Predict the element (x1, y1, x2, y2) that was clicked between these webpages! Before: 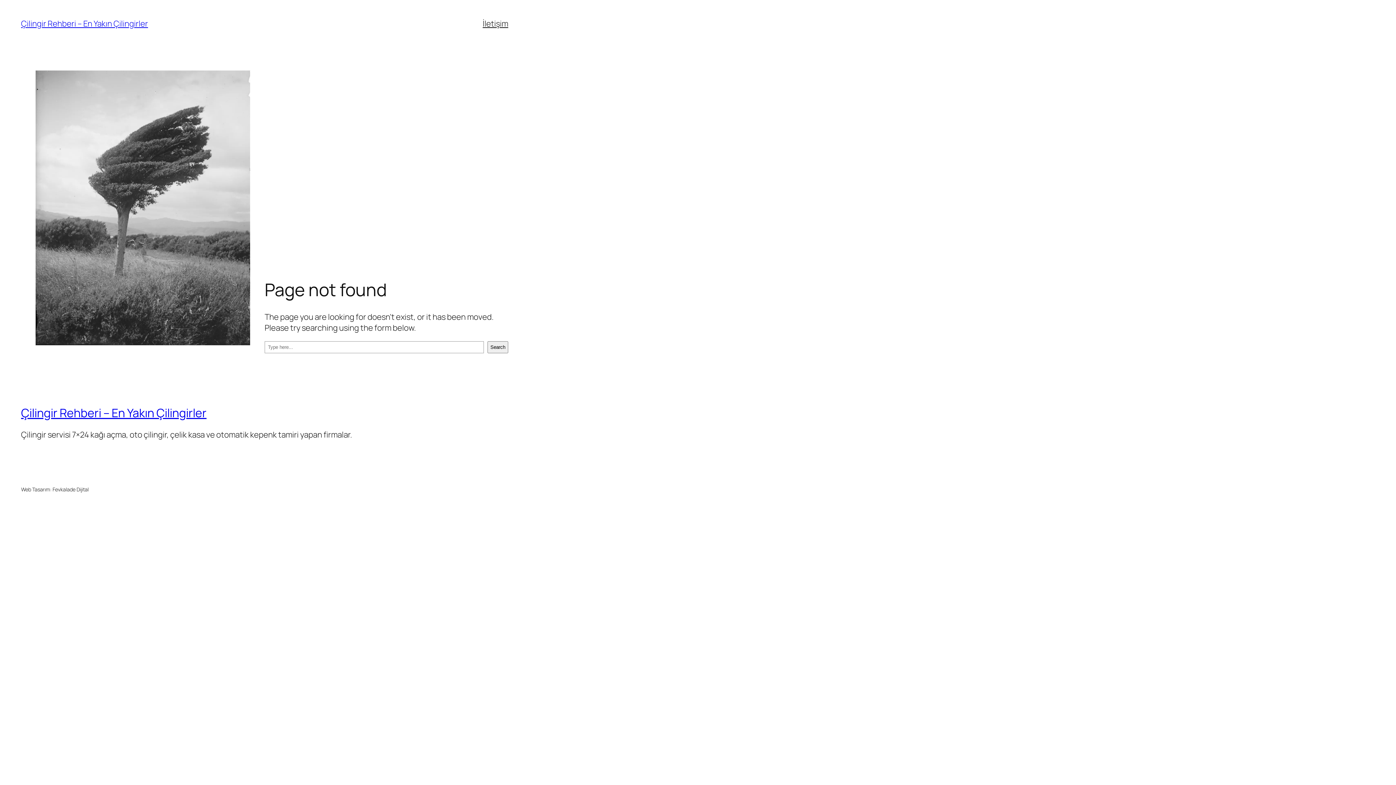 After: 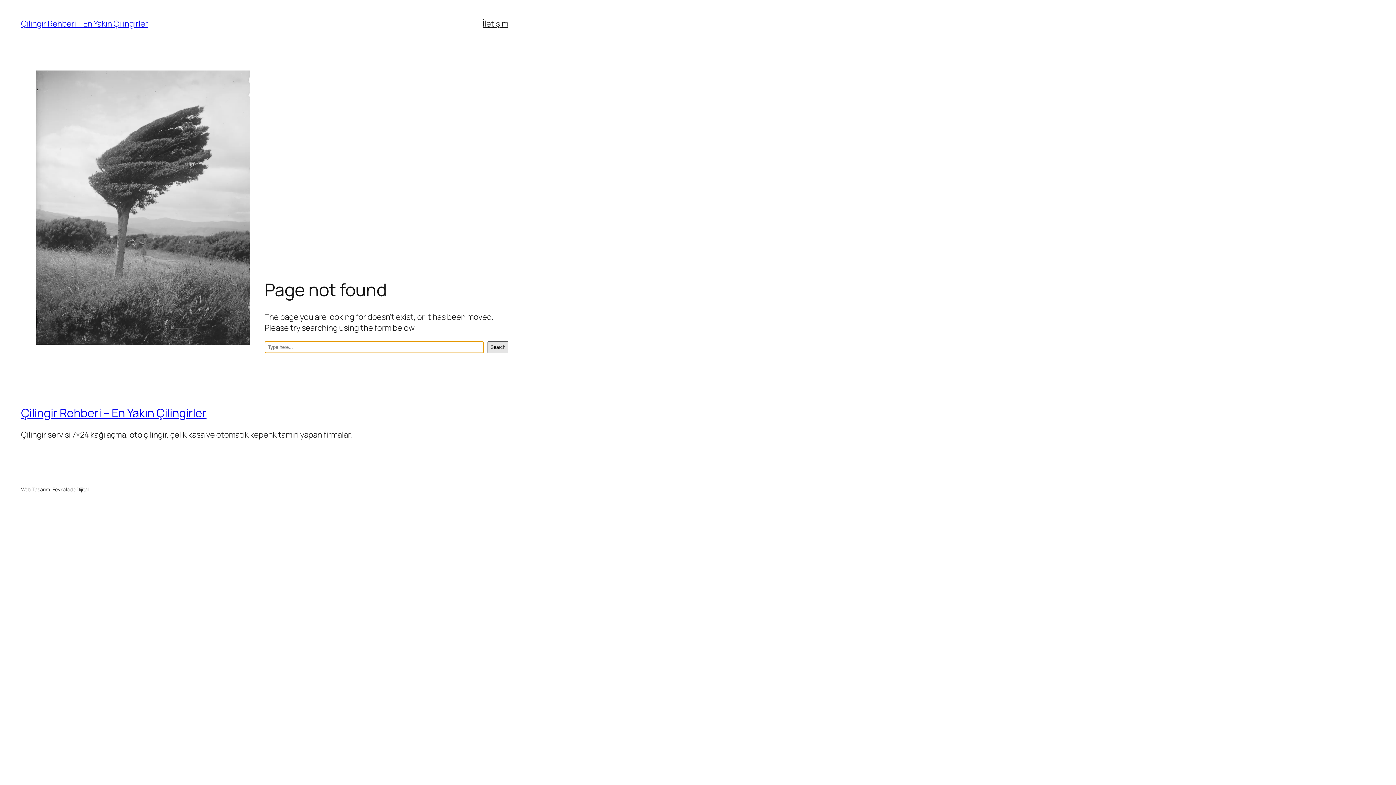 Action: bbox: (487, 341, 508, 353) label: Search